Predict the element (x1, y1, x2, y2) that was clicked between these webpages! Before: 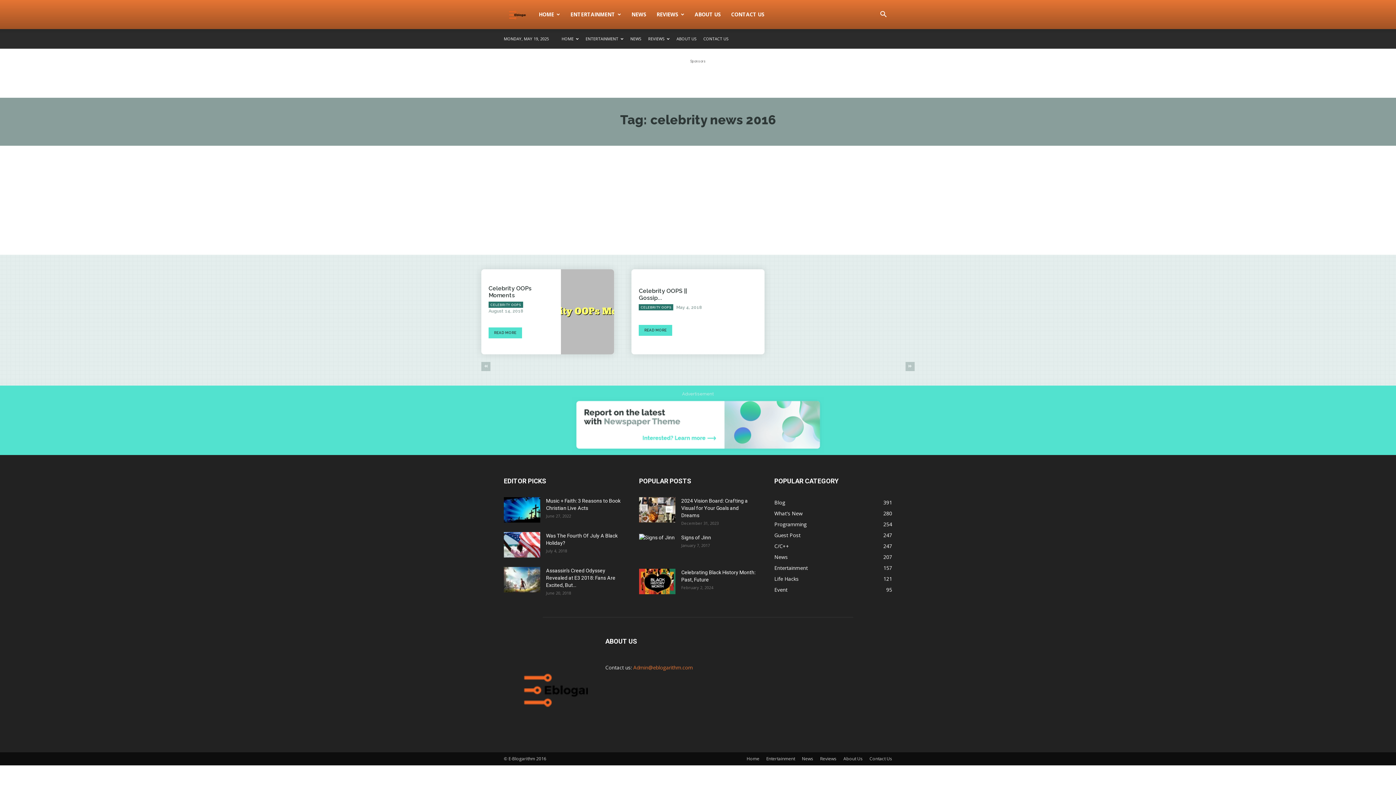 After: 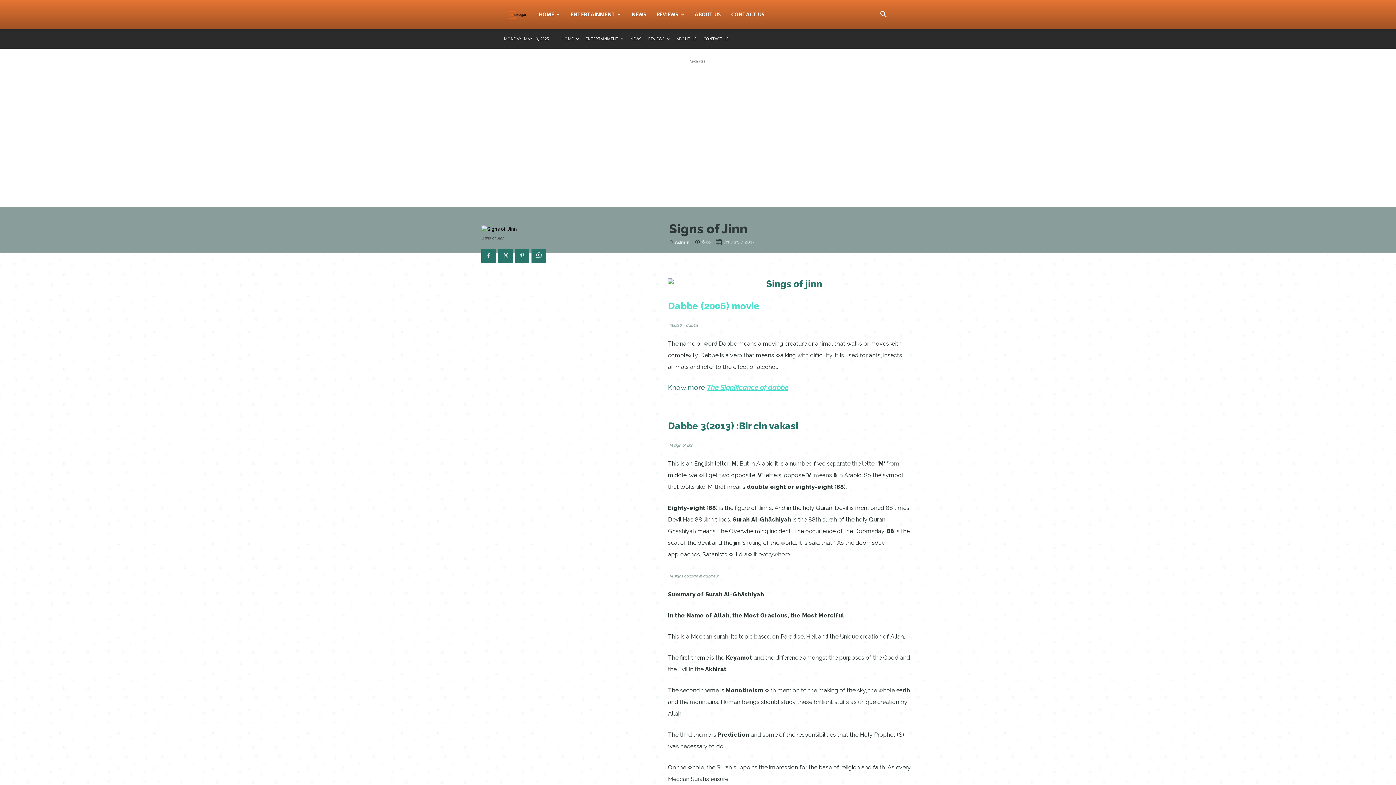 Action: bbox: (639, 534, 675, 541)